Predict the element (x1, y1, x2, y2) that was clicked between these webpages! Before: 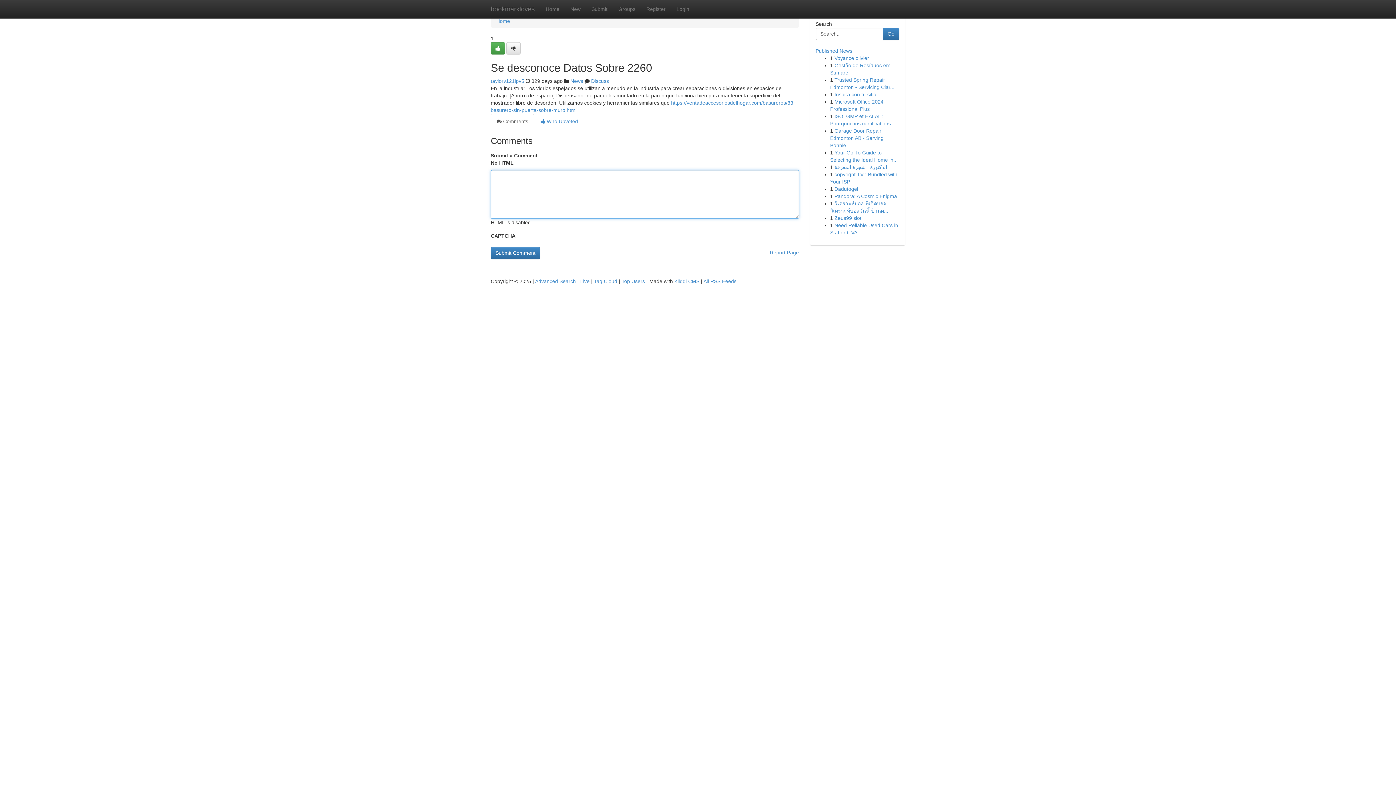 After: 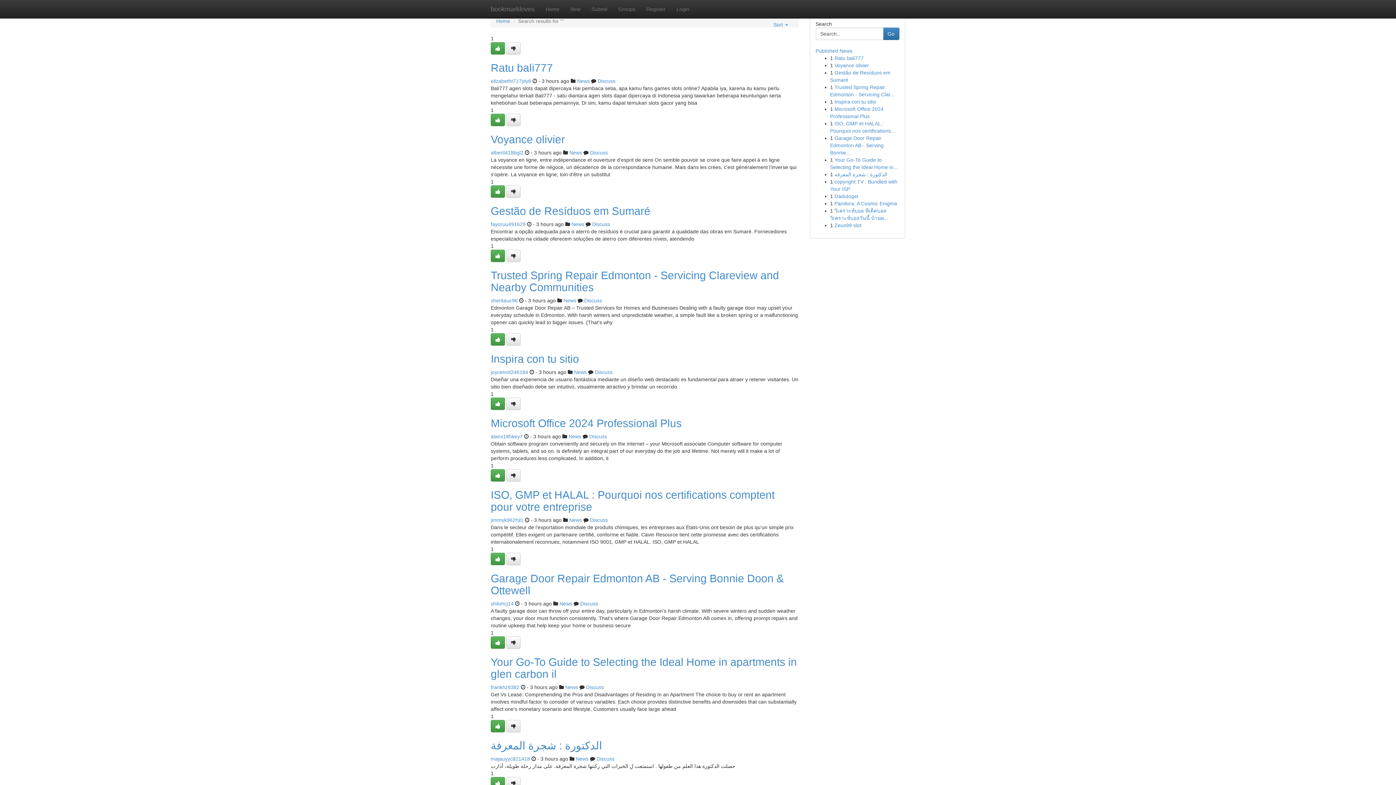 Action: bbox: (535, 278, 576, 284) label: Advanced Search